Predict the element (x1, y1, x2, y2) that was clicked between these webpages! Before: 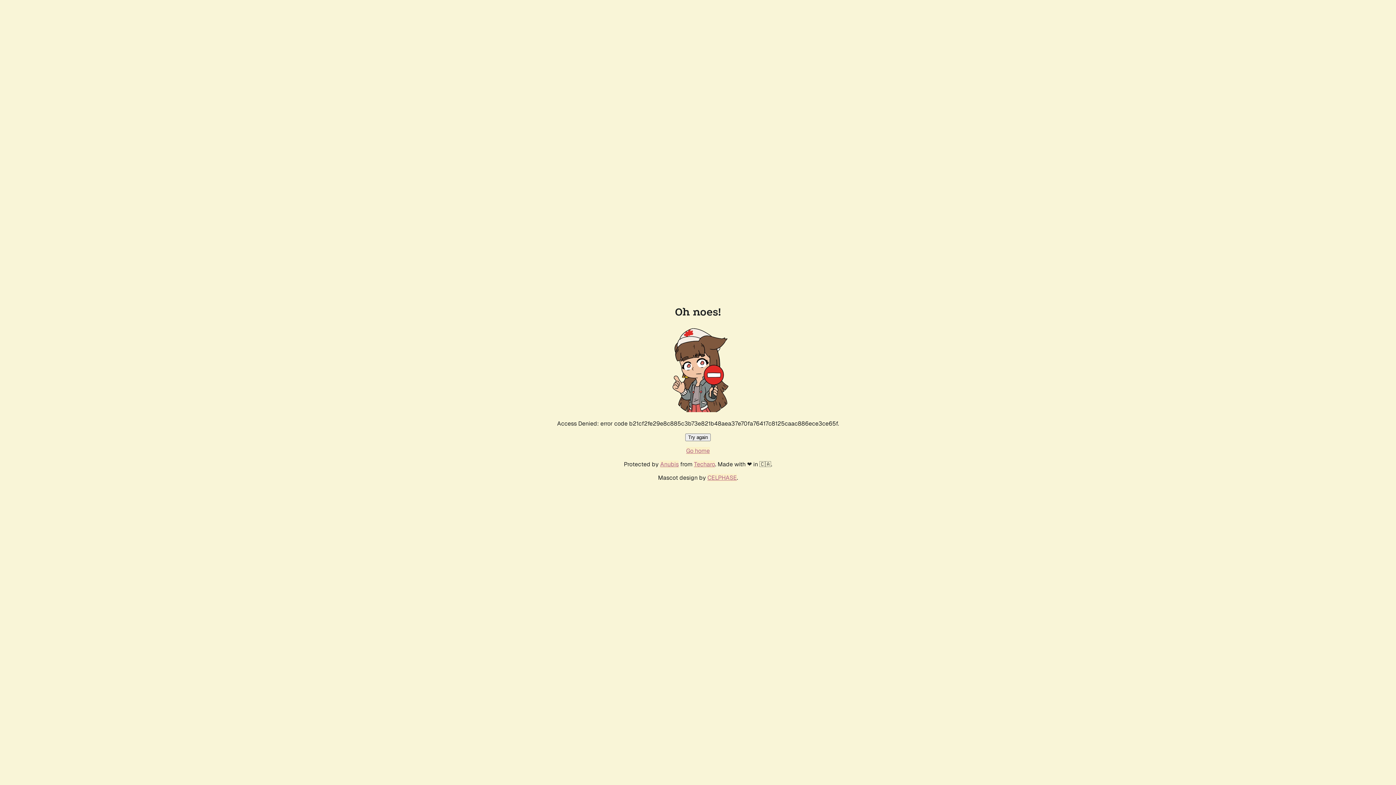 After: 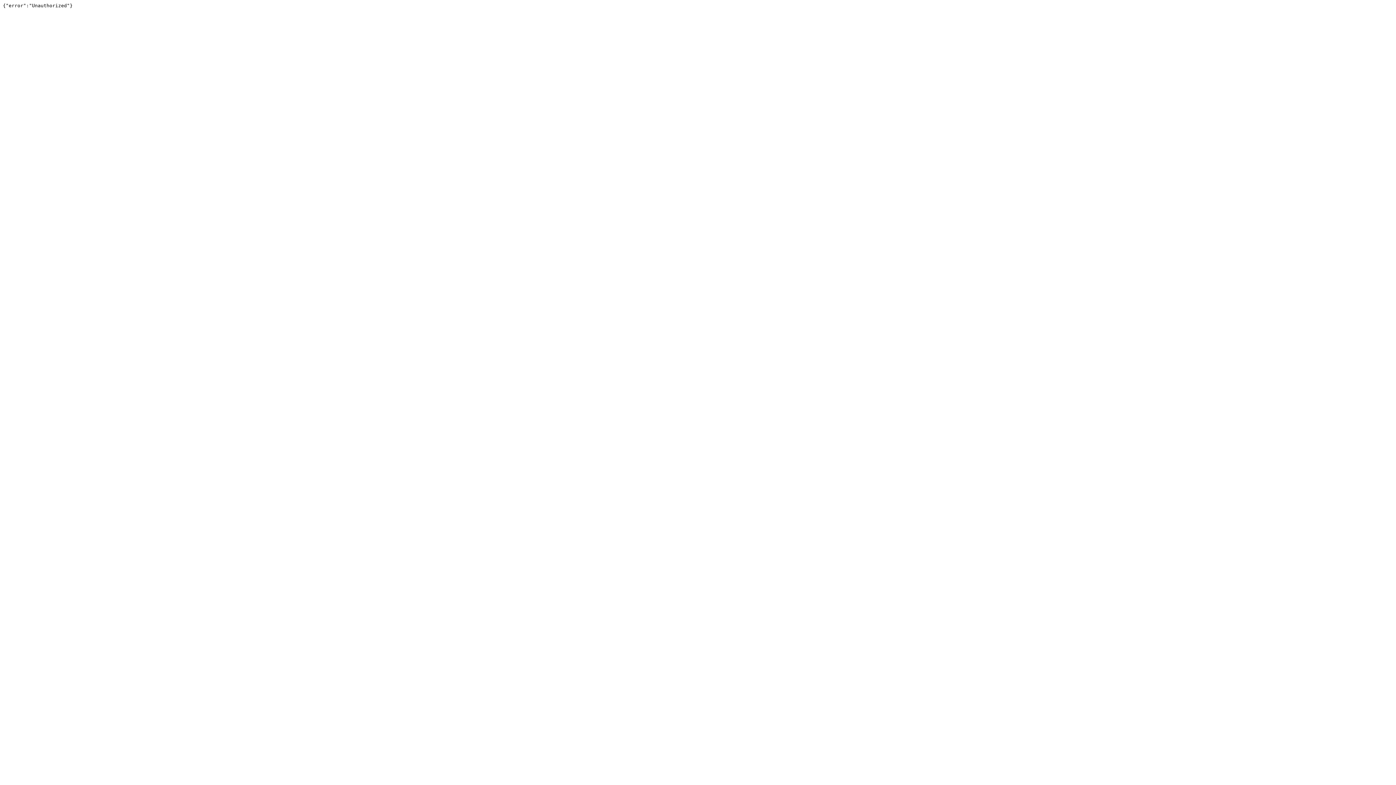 Action: bbox: (694, 460, 715, 468) label: Techaro